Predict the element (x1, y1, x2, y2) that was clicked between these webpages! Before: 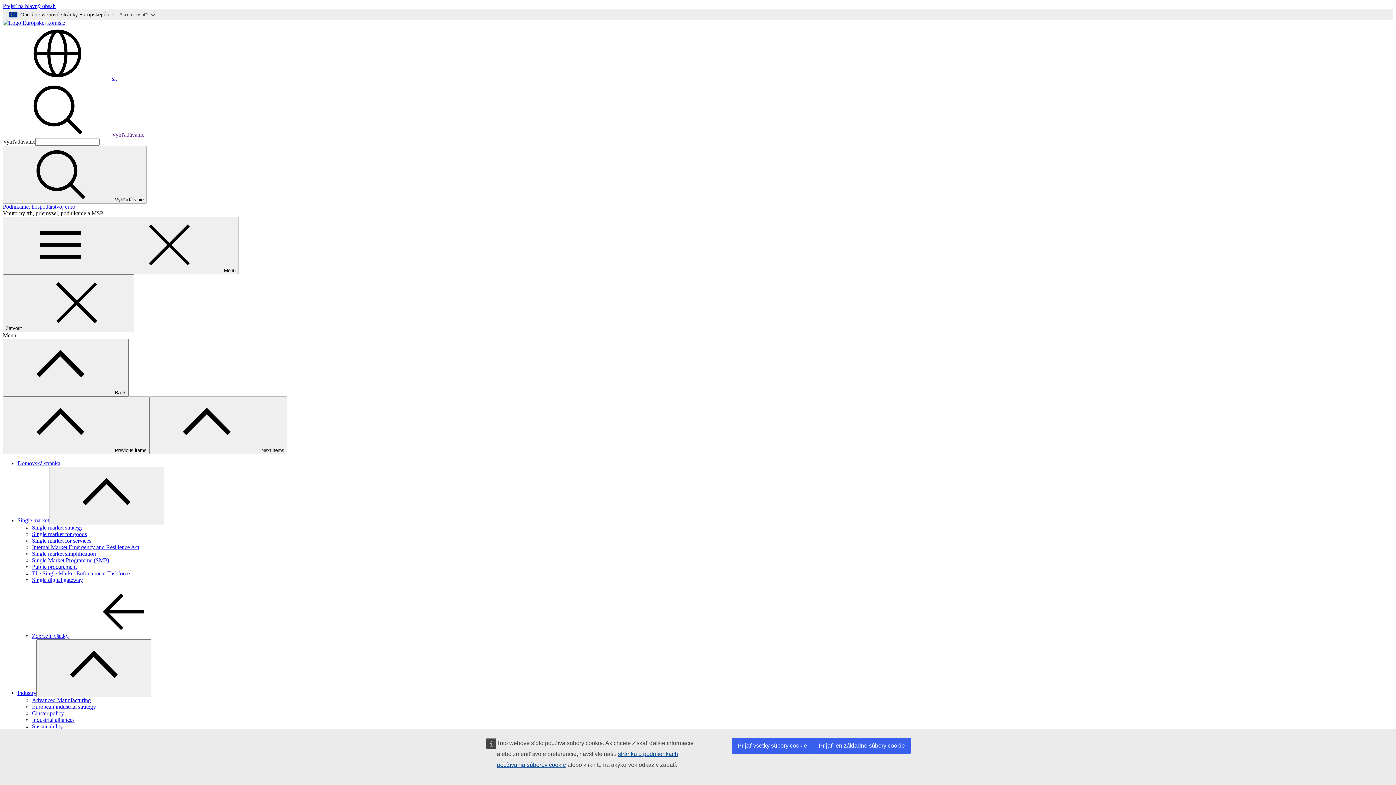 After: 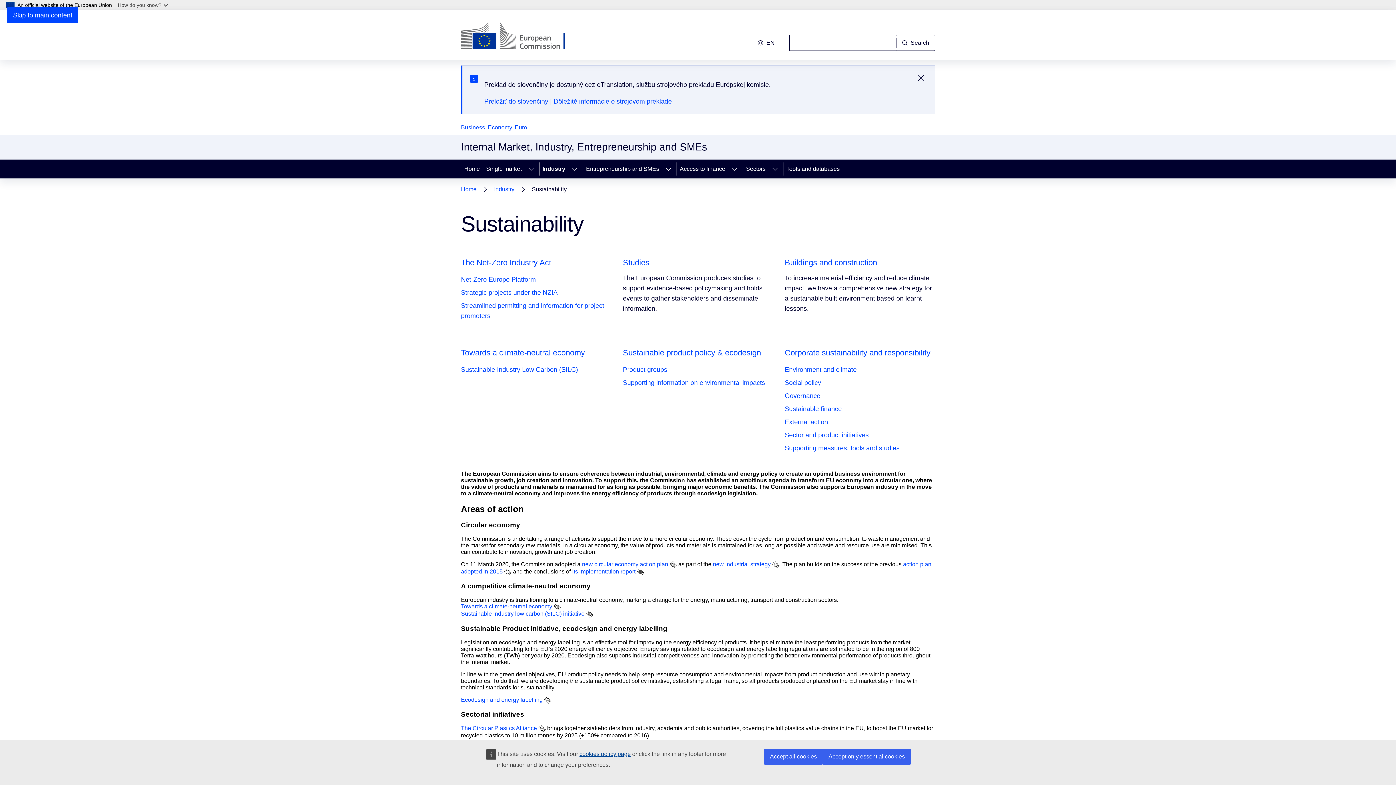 Action: label: Sustainability bbox: (32, 723, 62, 729)